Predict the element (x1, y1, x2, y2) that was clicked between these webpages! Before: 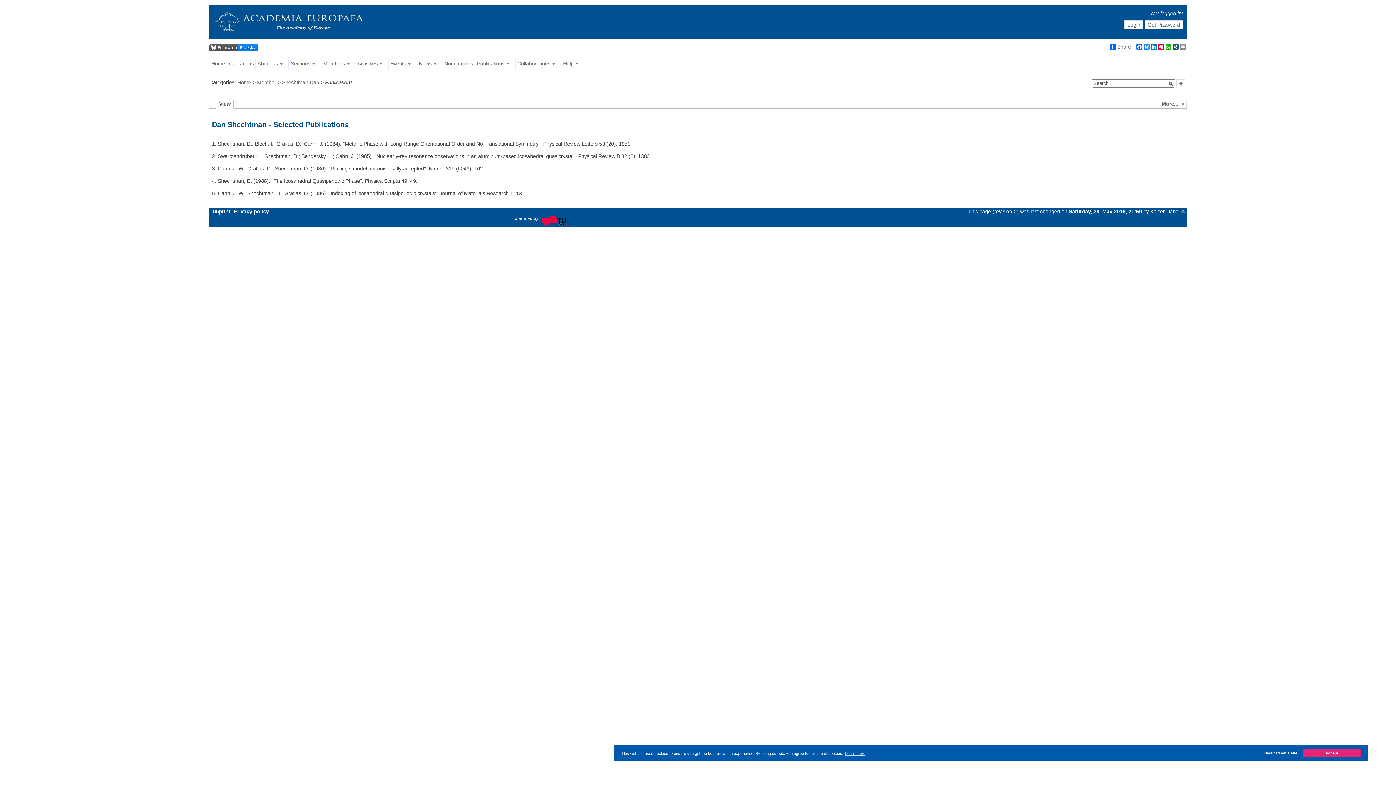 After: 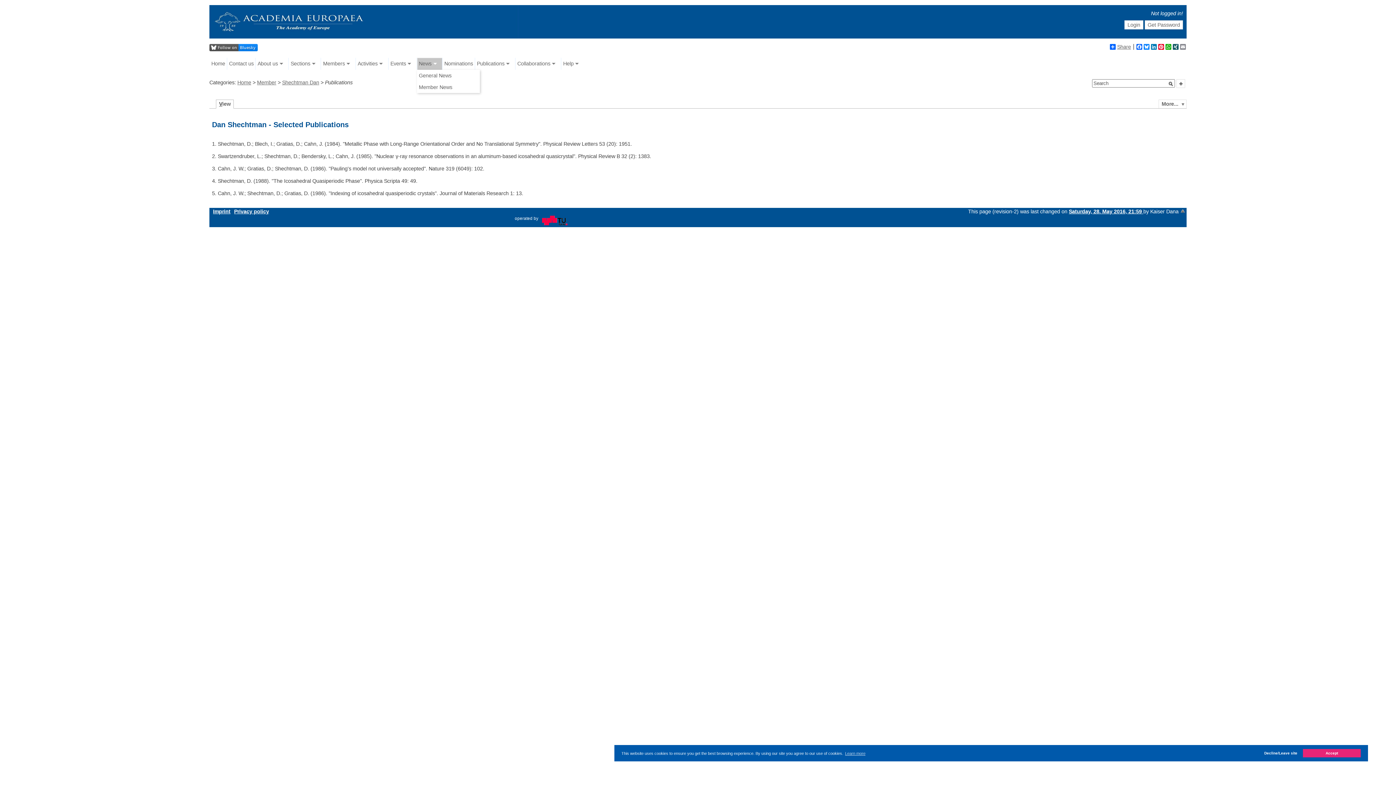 Action: label: News bbox: (417, 57, 442, 69)